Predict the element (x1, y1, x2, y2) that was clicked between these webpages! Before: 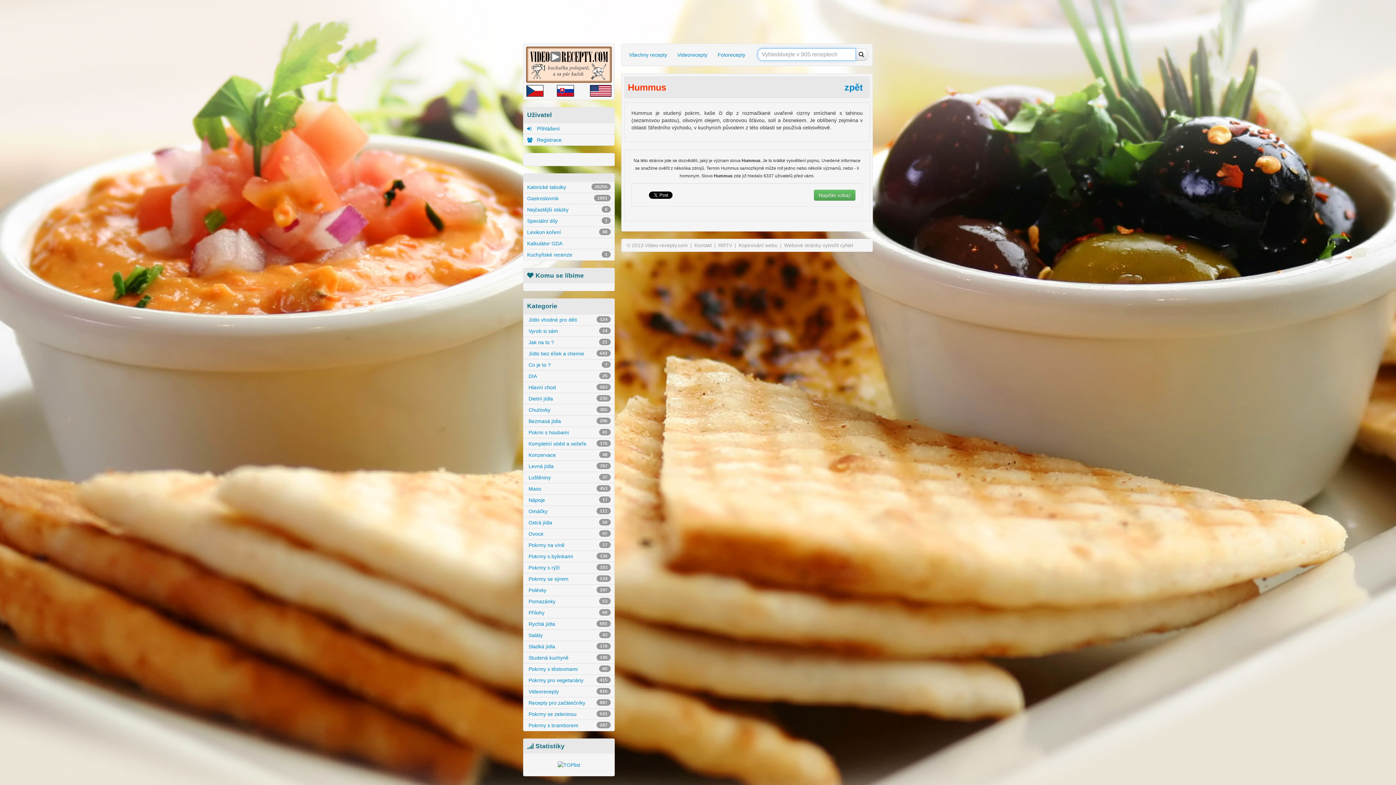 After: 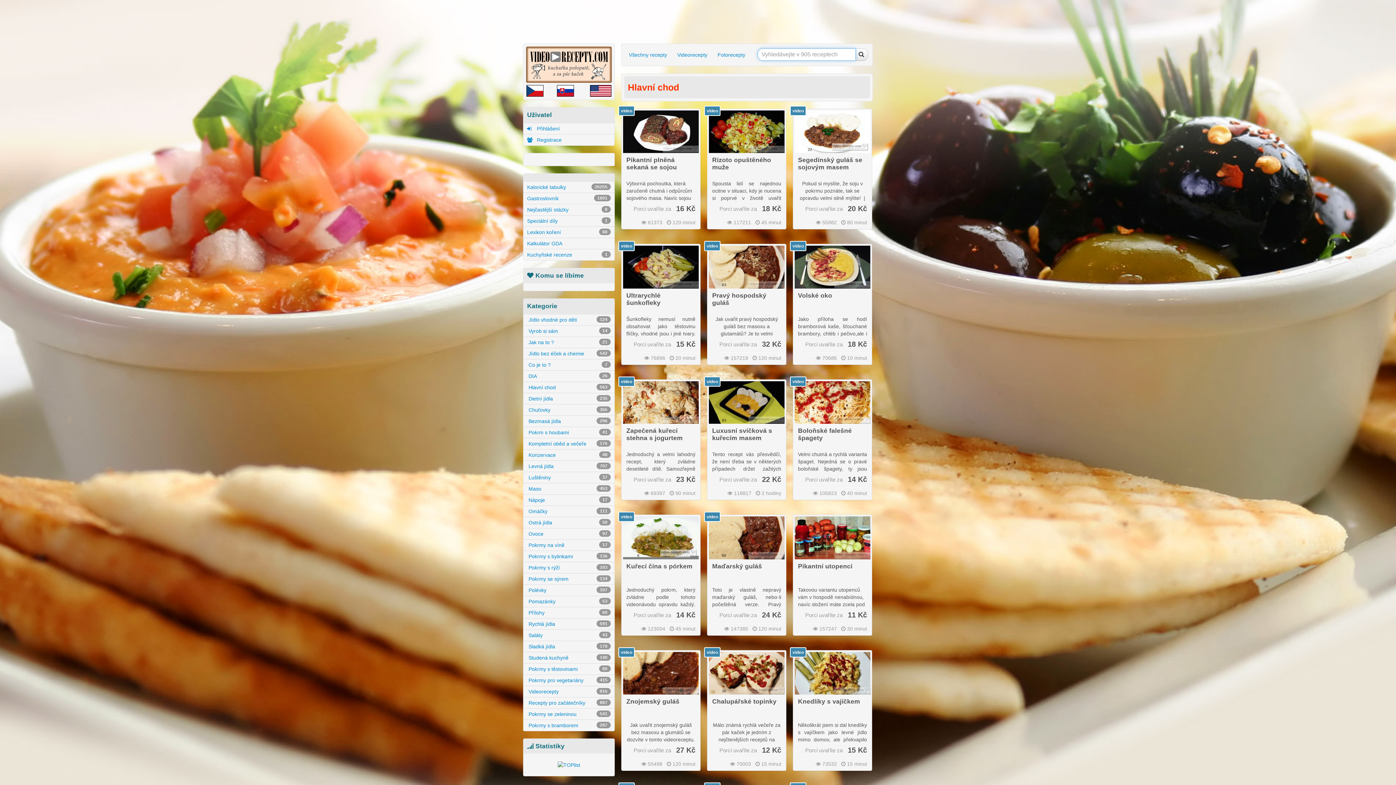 Action: bbox: (523, 382, 614, 393) label:  Hlavní chod
563